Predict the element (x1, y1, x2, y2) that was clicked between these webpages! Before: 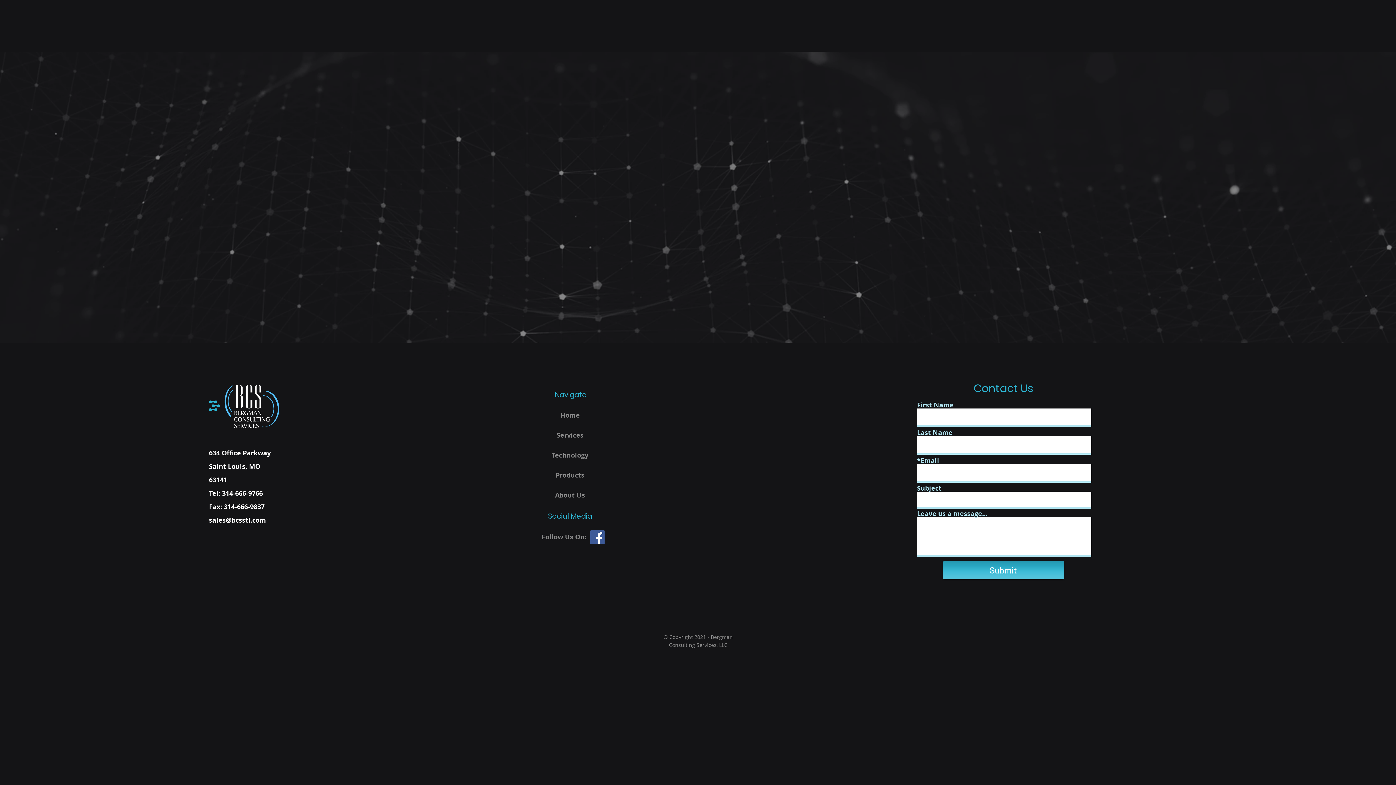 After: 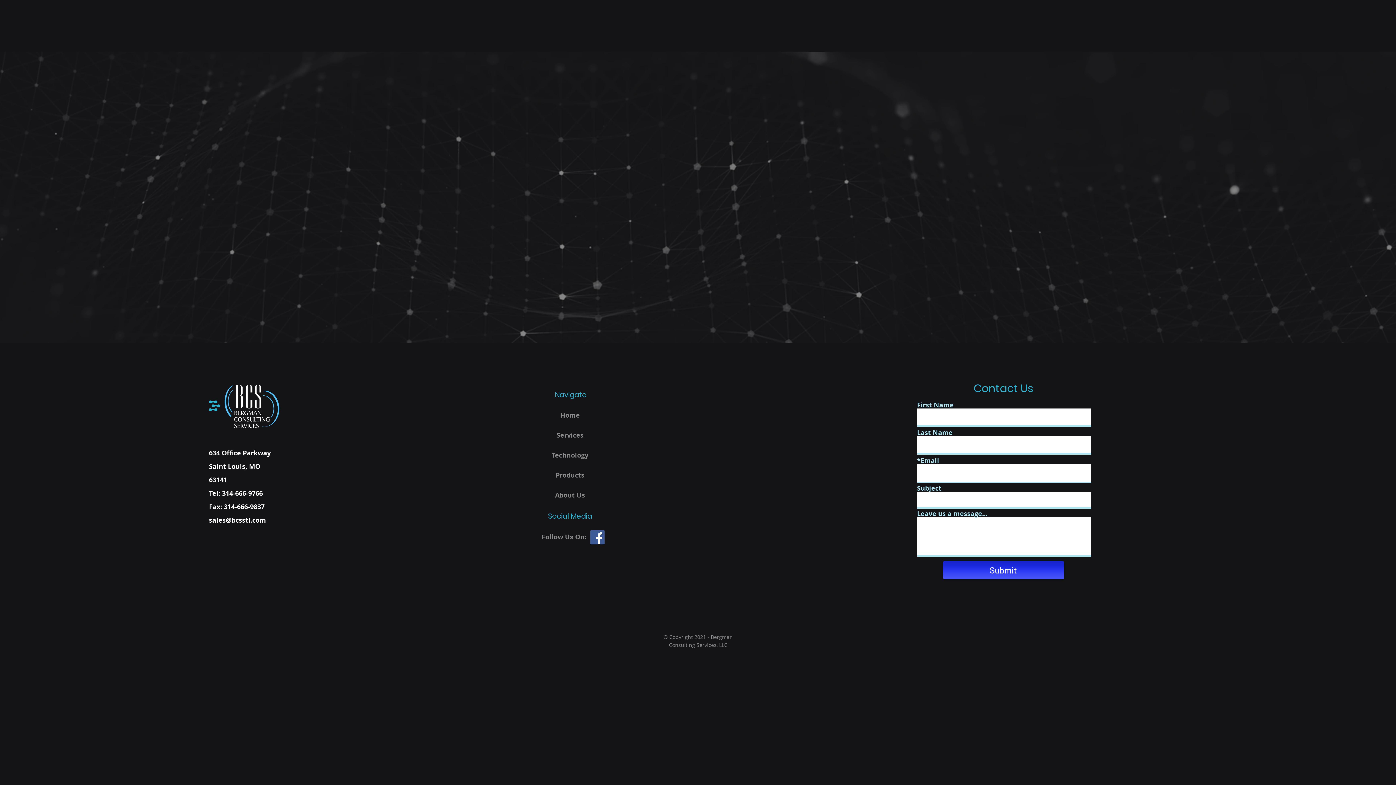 Action: bbox: (943, 561, 1064, 579) label: Submit